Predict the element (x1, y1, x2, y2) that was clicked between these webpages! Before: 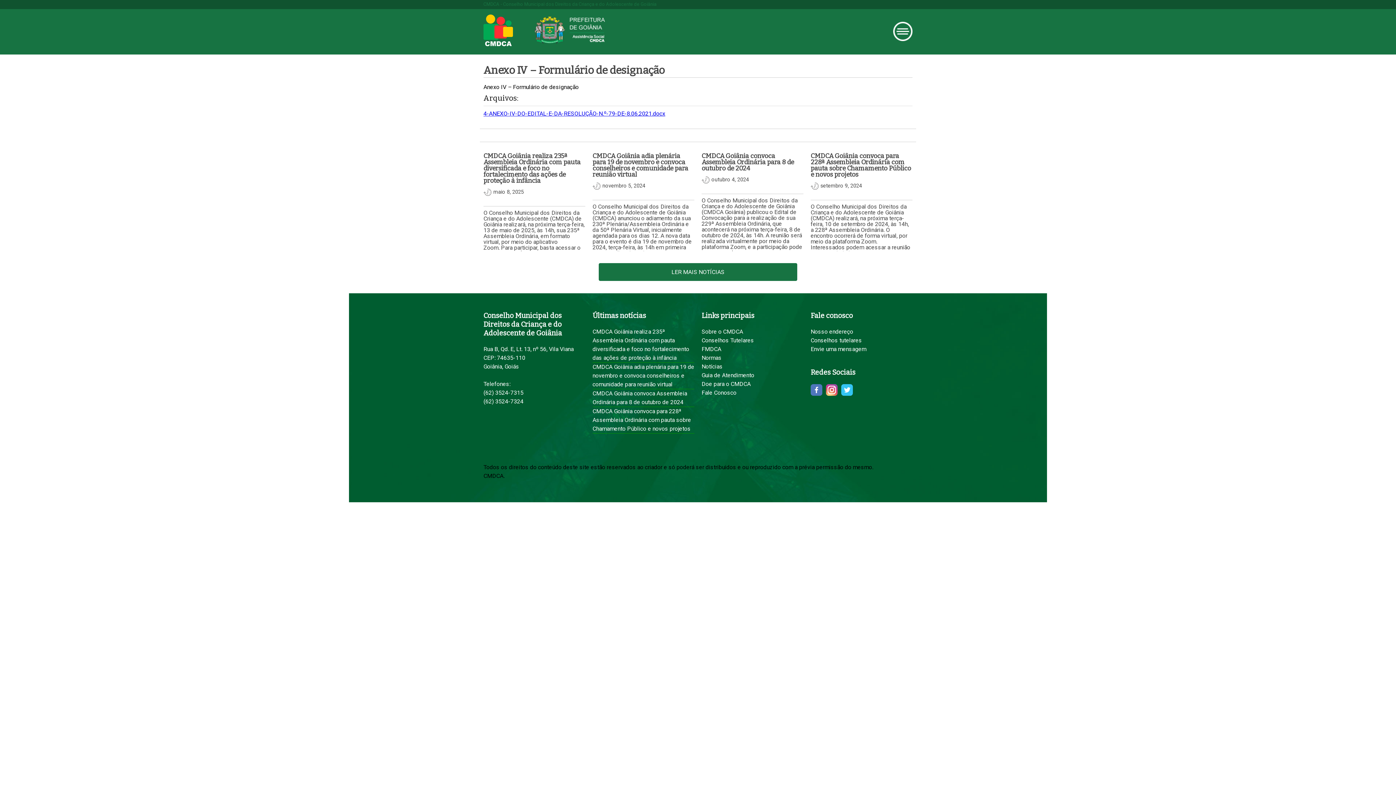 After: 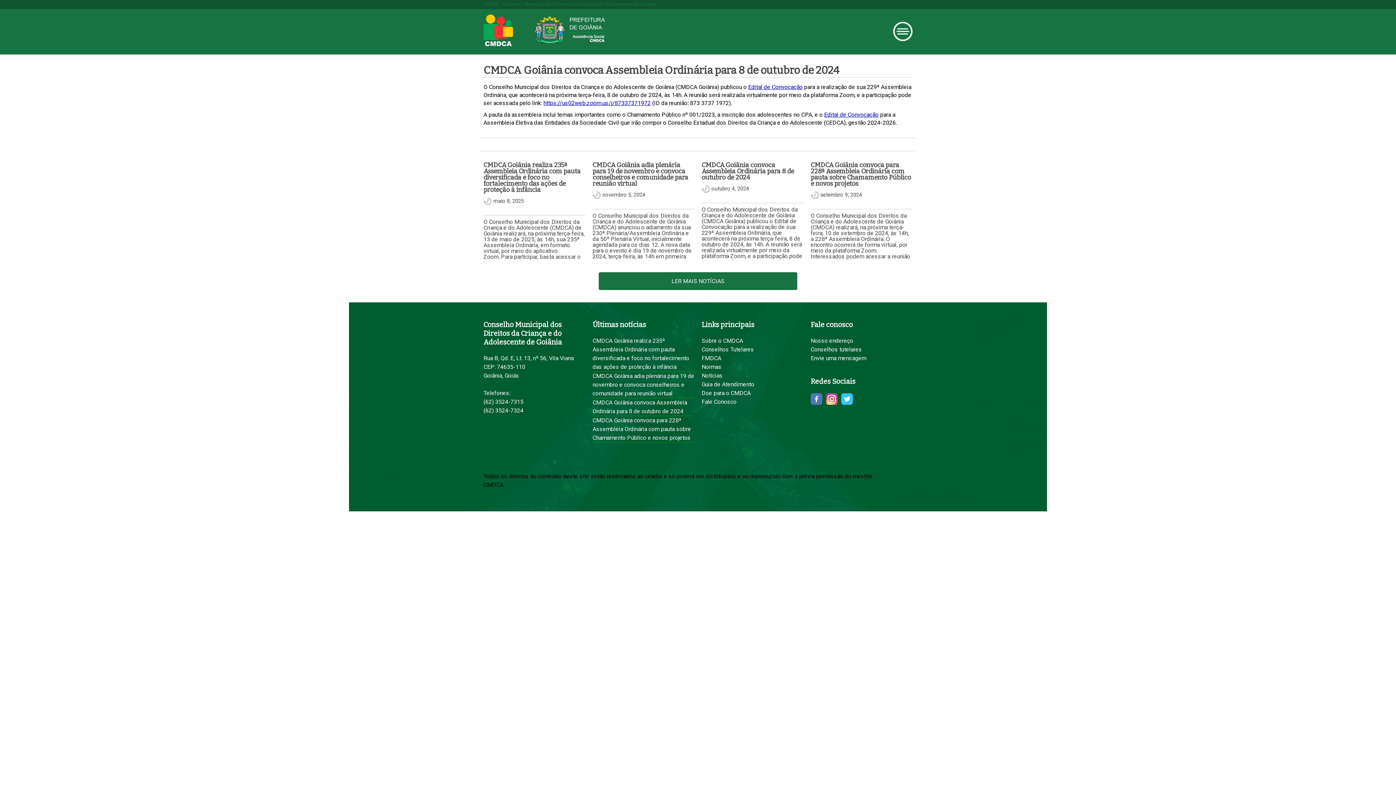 Action: label: CMDCA Goiânia convoca Assembleia Ordinária para 8 de outubro de 2024
outubro 4, 2024

O Conselho Municipal dos Direitos da Criança e do Adolescente de Goiânia (CMDCA Goiânia) publicou o Edital de Convocação para a realização de sua 229ª Assembleia Ordinária, que acontecerá na próxima terça-feira, 8 de outubro de 2024, às 14h. A reunião será realizada virtualmente por meio da plataforma Zoom, e a participação pode ser acessada… bbox: (701, 153, 803, 271)